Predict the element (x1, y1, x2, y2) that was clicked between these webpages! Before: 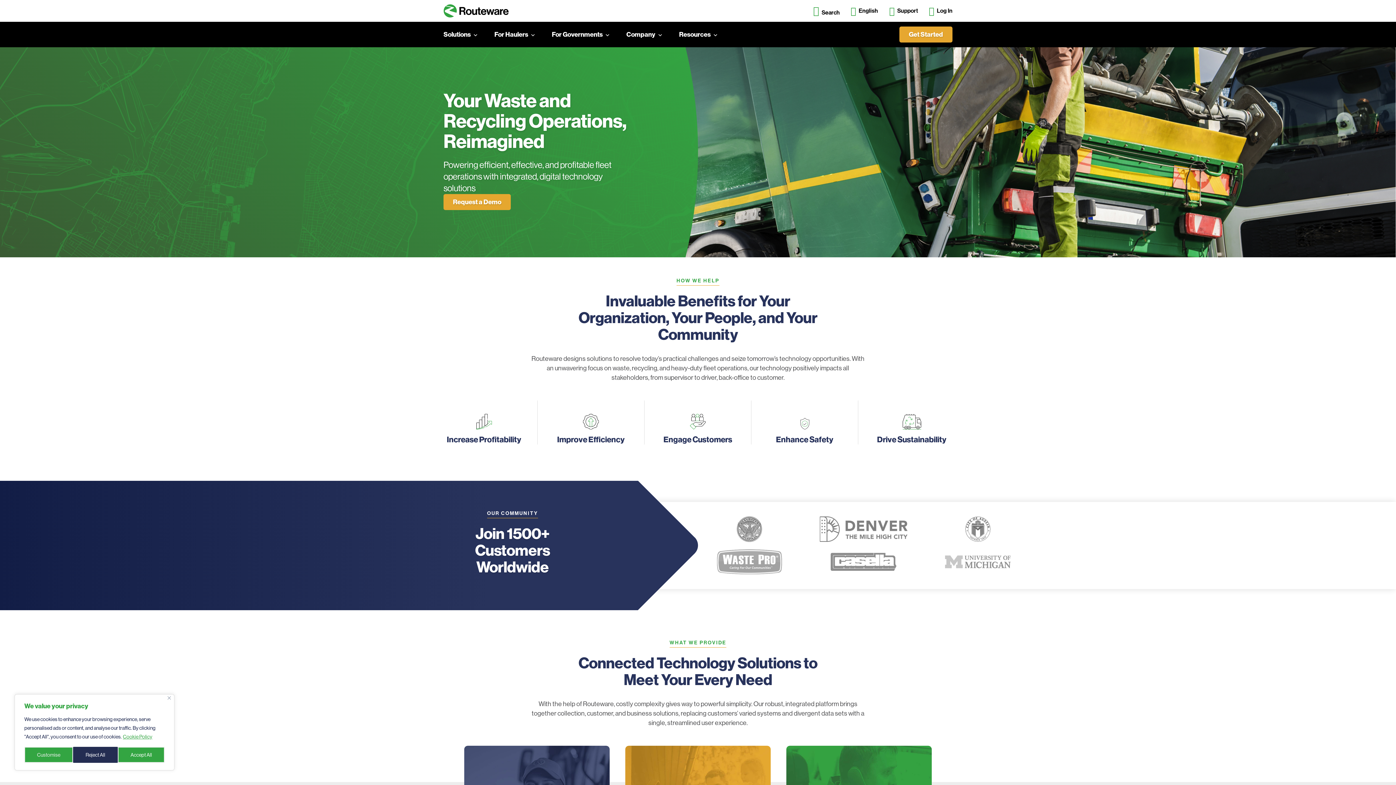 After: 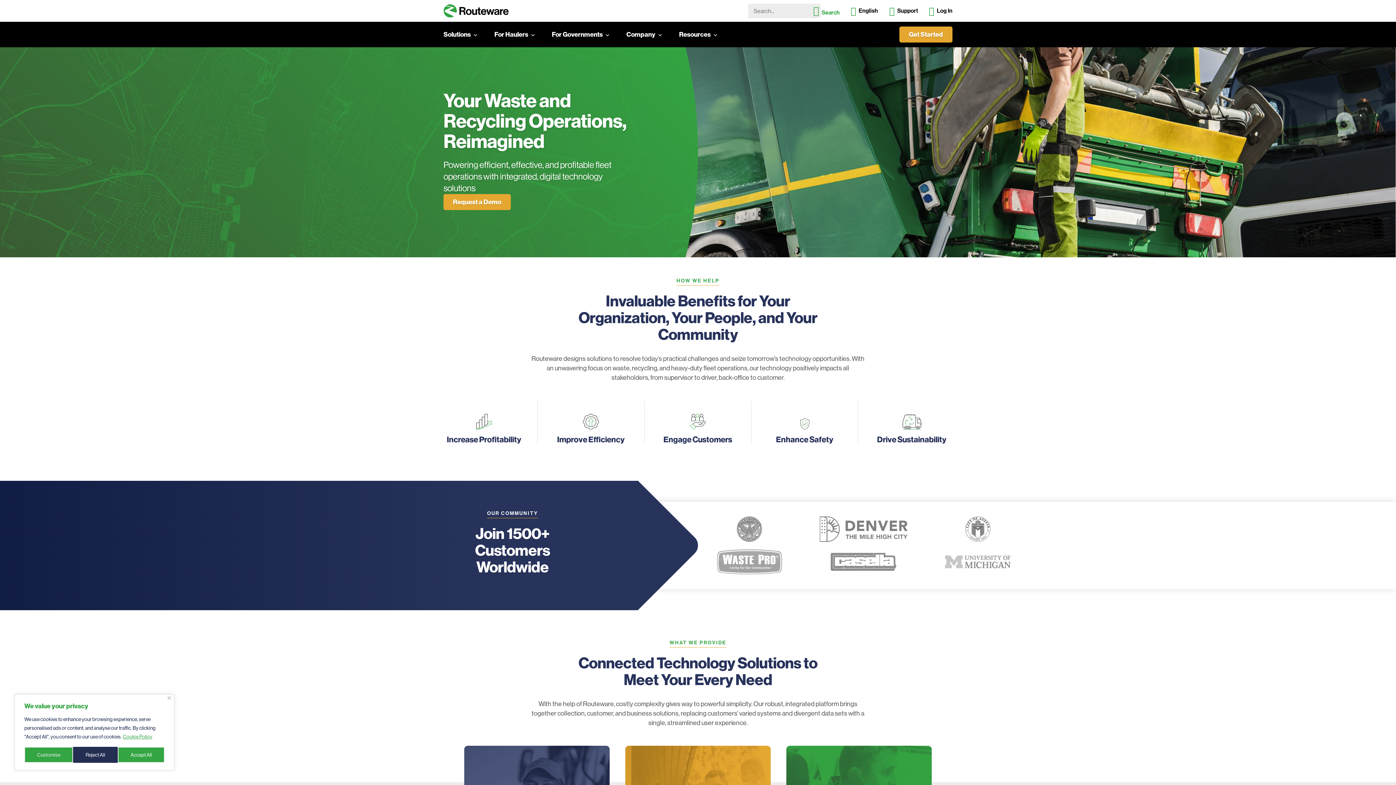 Action: bbox: (813, 0, 840, 21) label: Search